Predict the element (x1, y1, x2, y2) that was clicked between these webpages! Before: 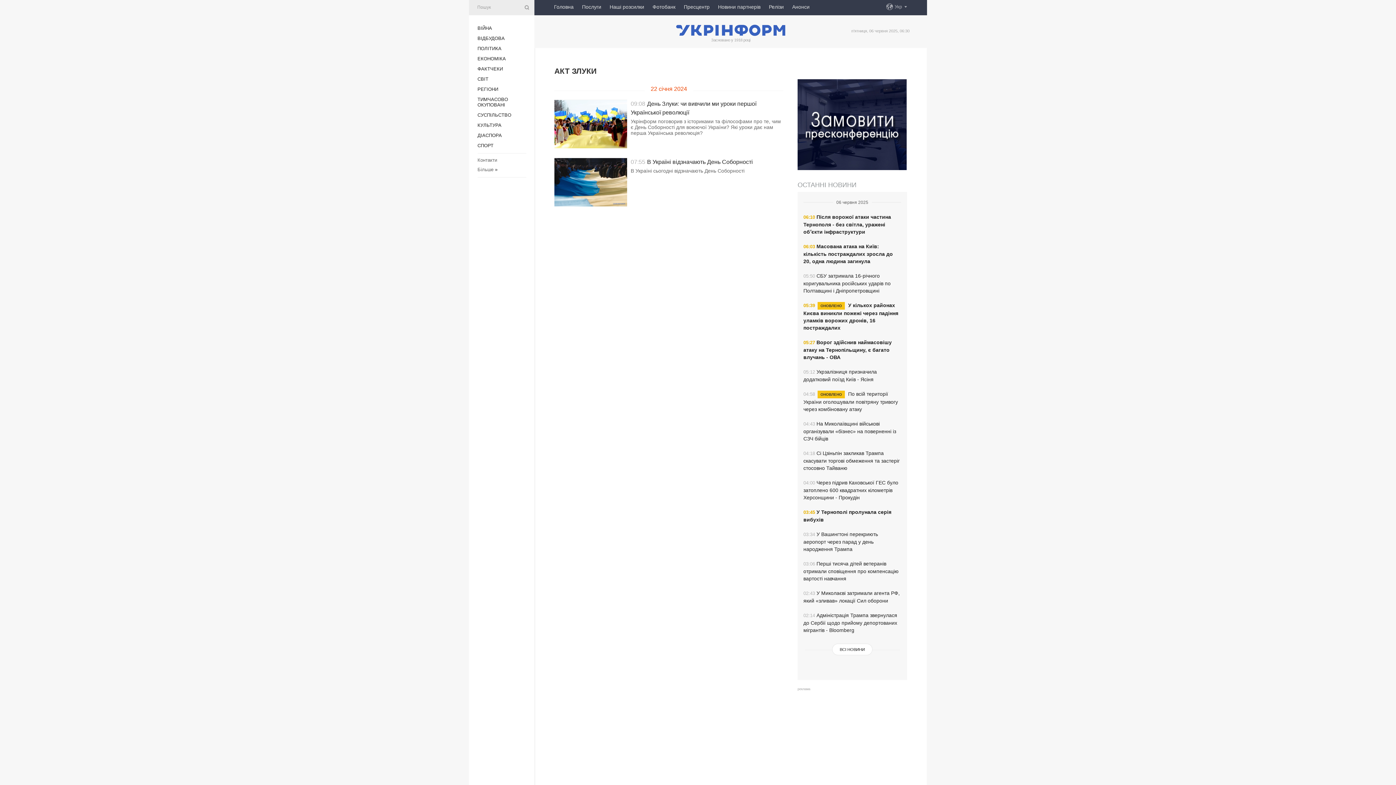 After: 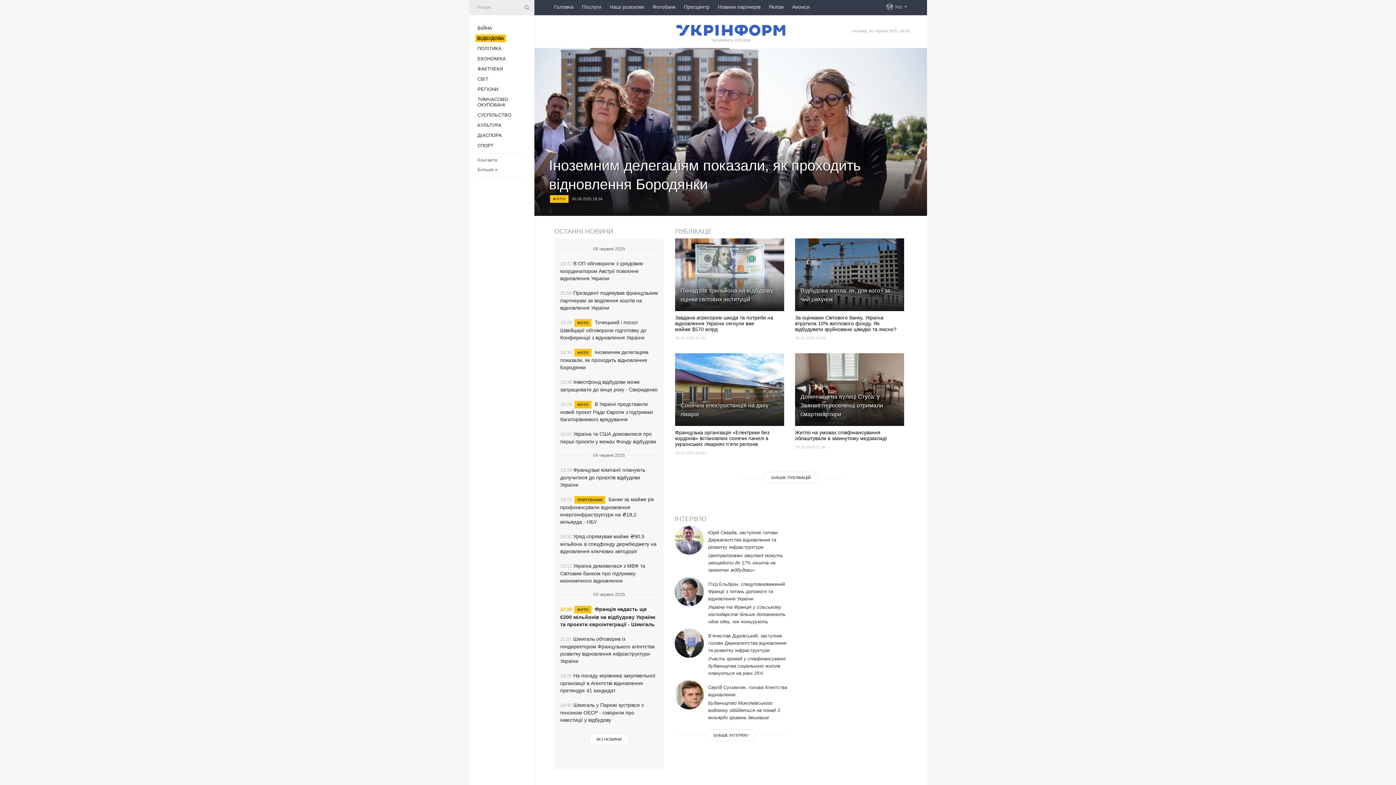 Action: label: ВІДБУДОВА bbox: (477, 35, 504, 41)